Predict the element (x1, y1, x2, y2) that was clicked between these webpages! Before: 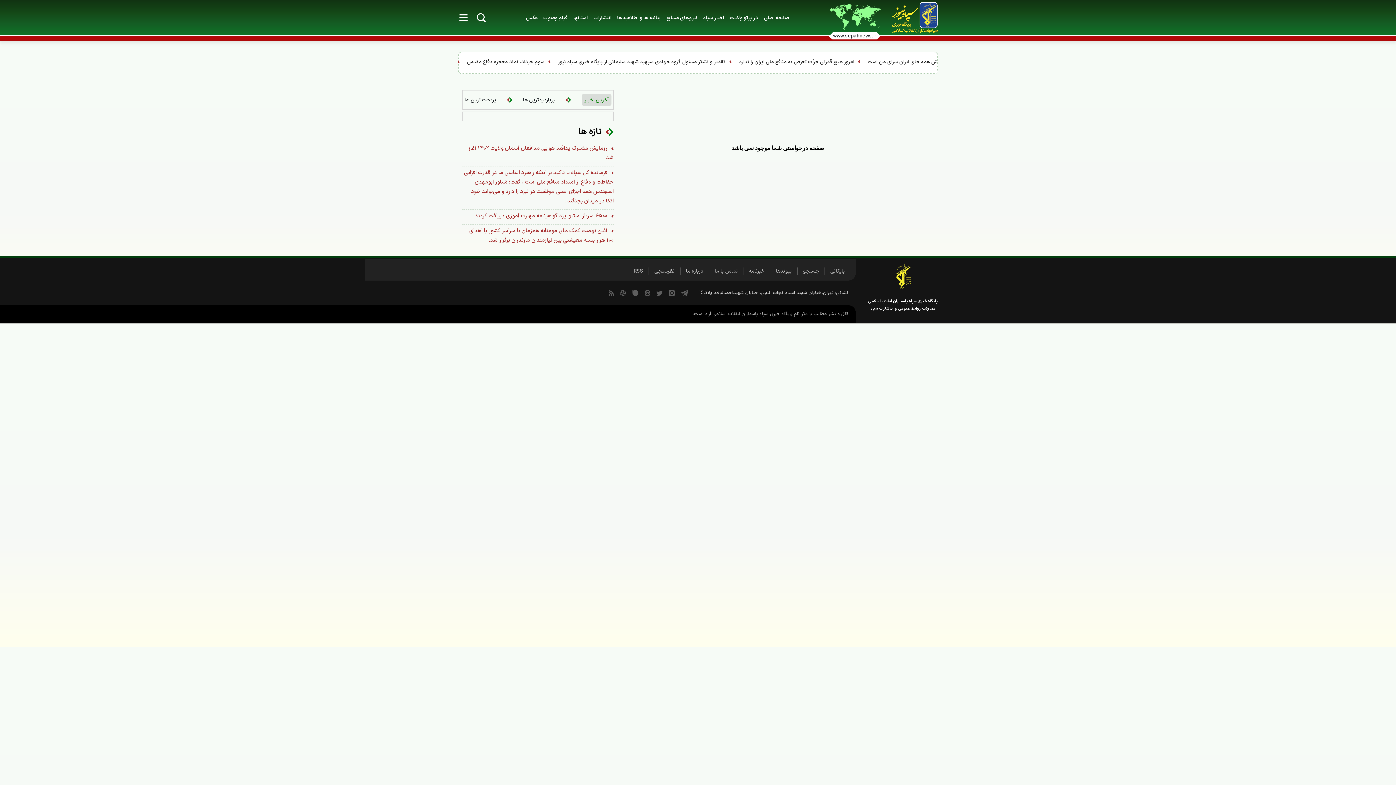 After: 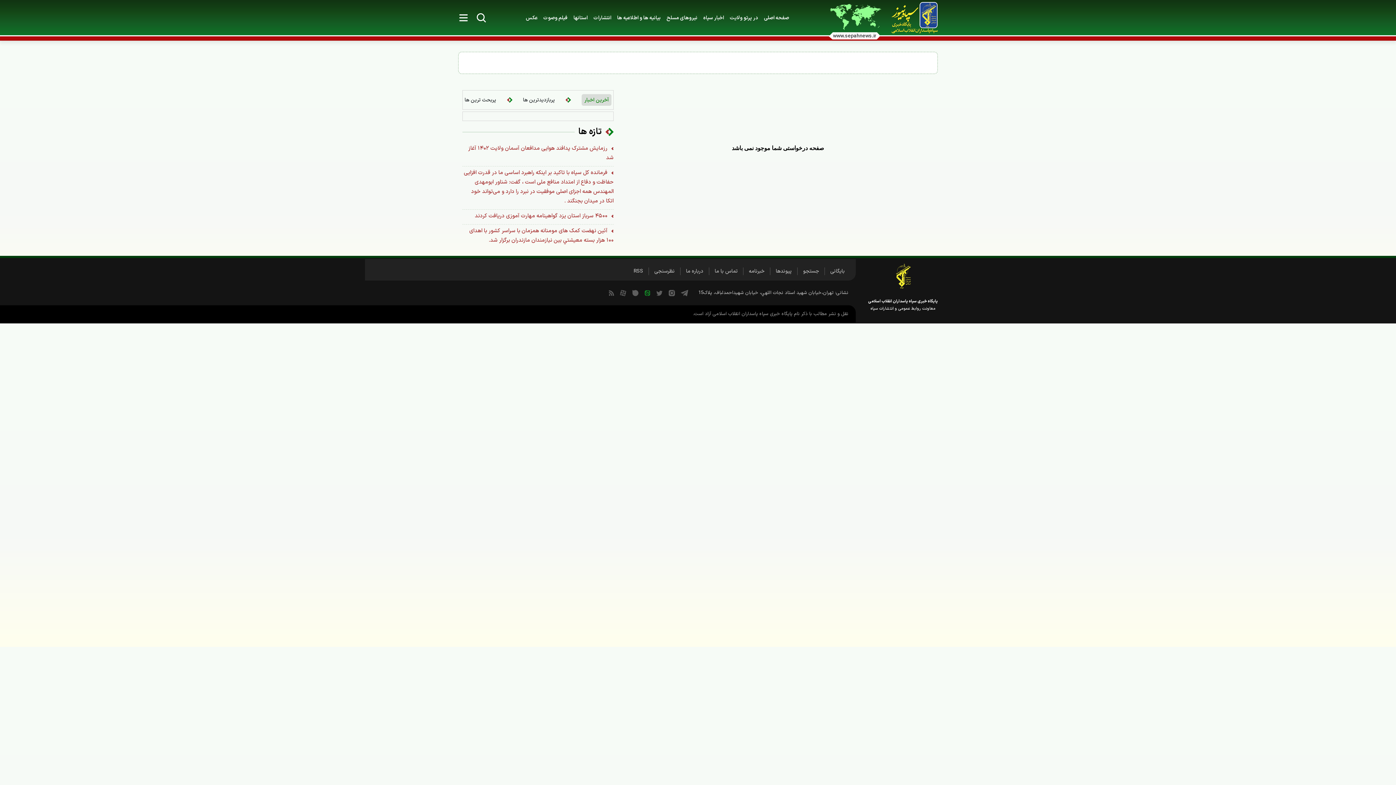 Action: bbox: (644, 288, 650, 297)